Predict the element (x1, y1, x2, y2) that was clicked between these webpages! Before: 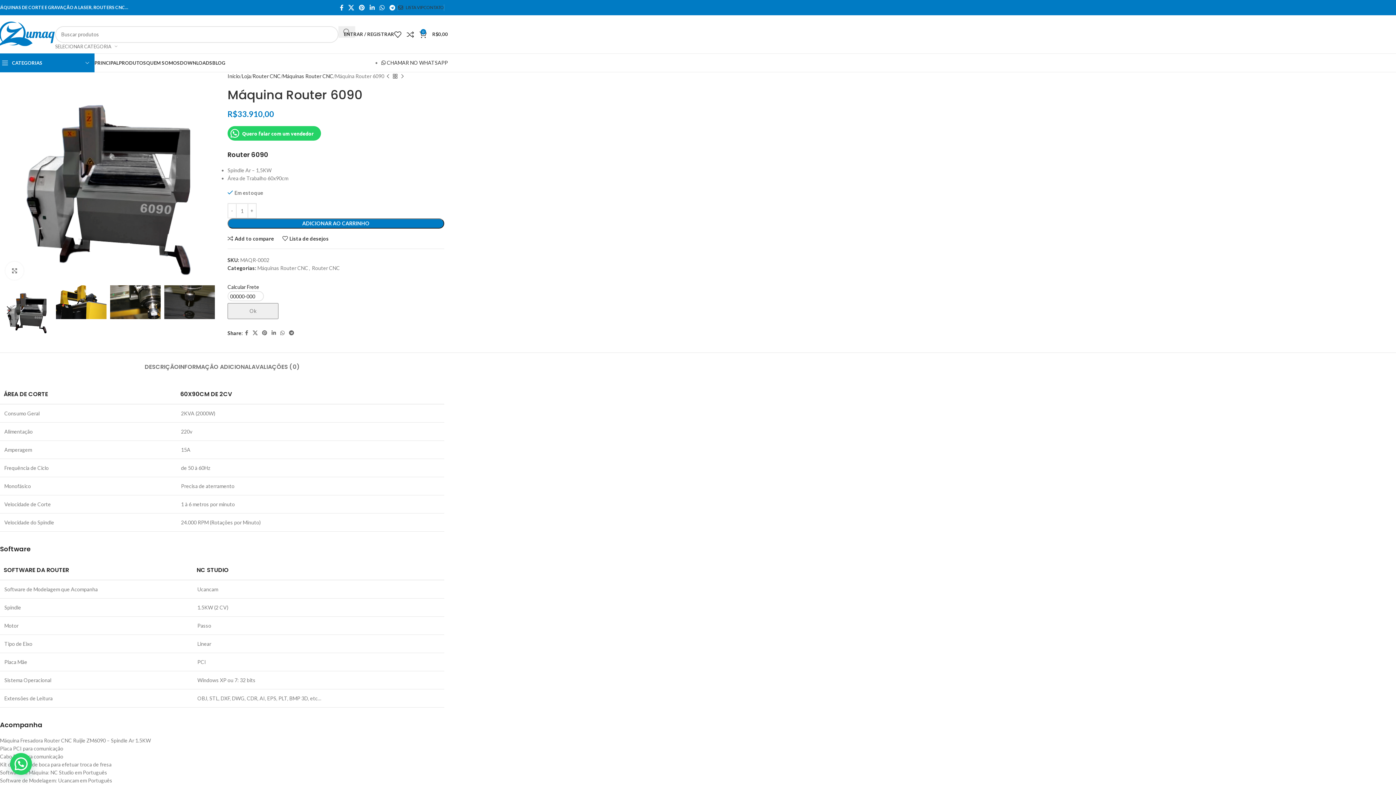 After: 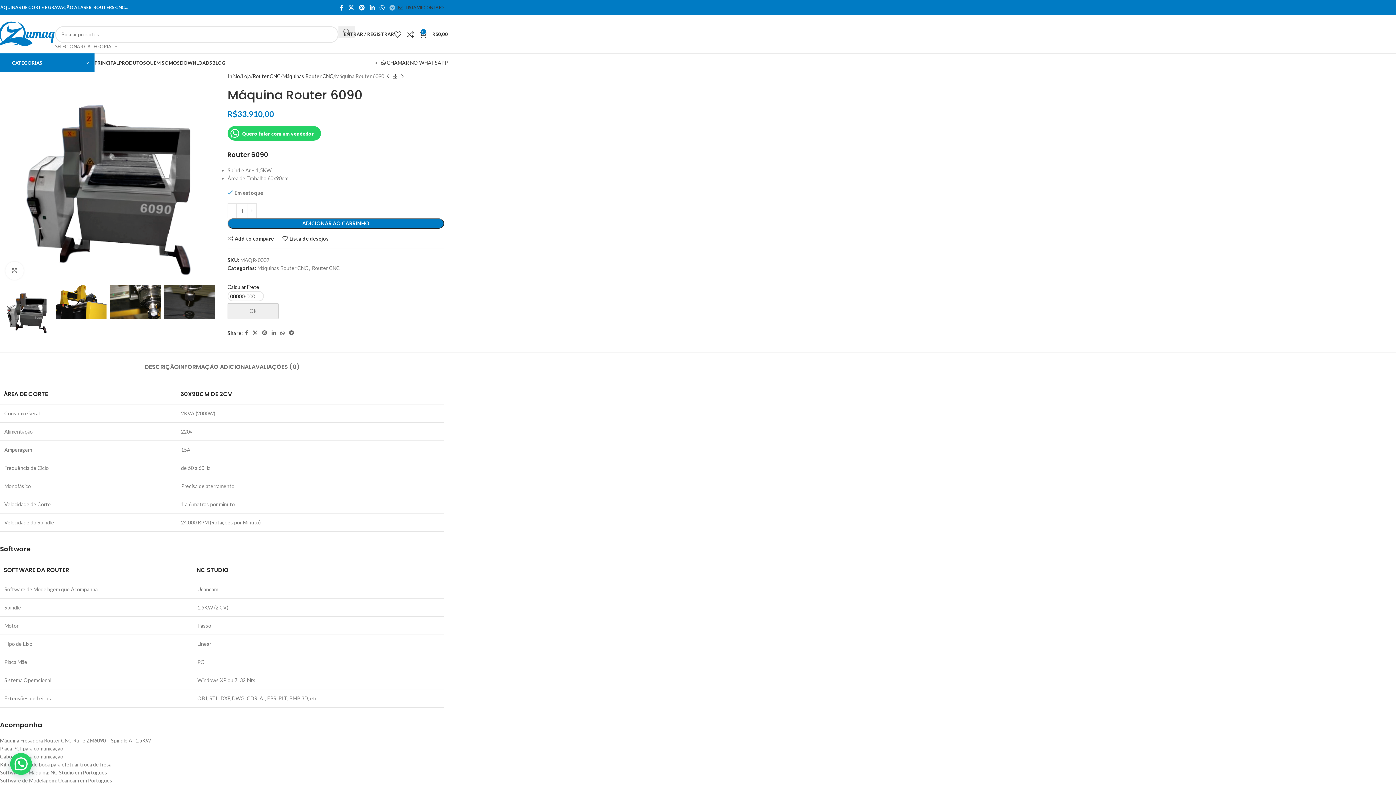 Action: bbox: (387, 2, 397, 13) label: Telegram social link